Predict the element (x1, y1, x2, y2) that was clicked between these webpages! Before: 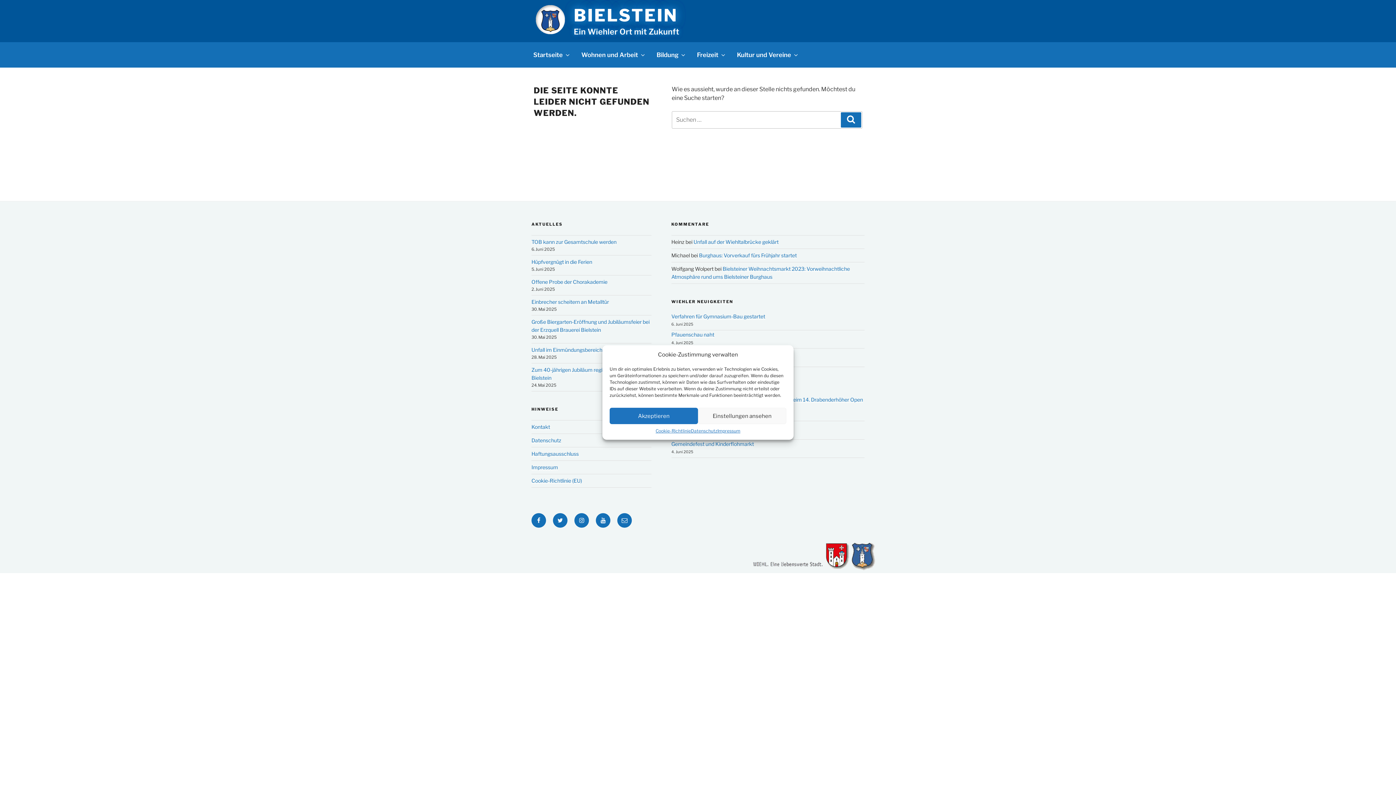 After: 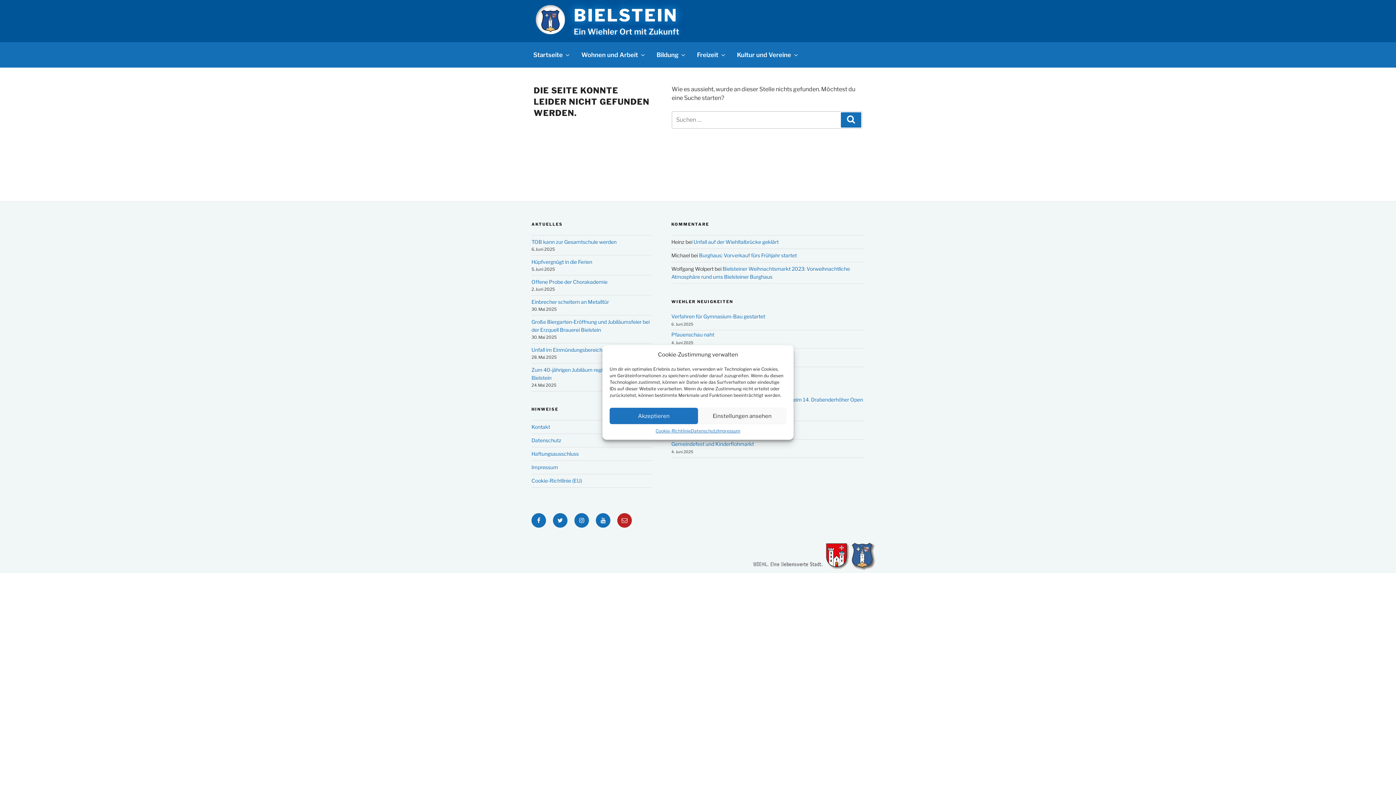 Action: bbox: (617, 513, 632, 527) label: E-Mail